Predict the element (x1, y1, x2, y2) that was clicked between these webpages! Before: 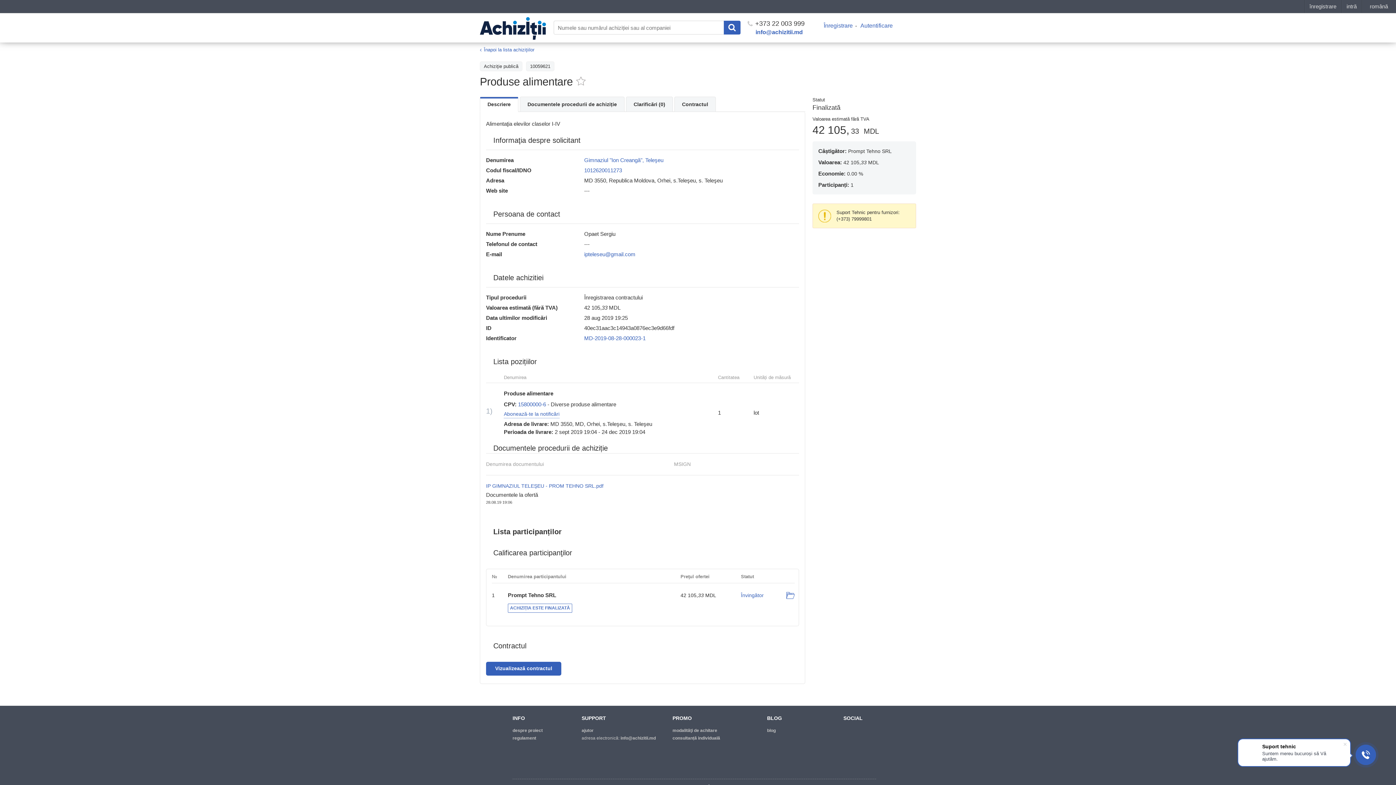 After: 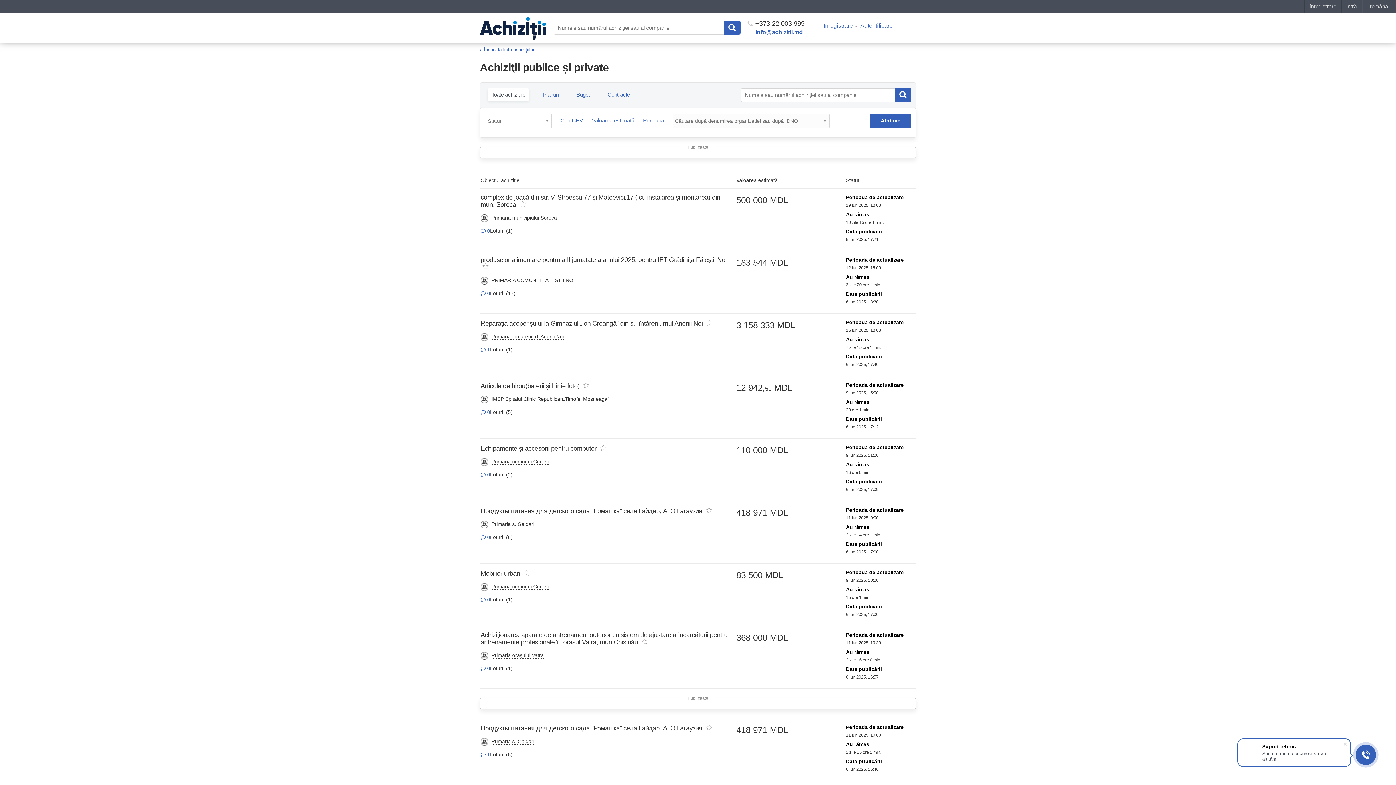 Action: bbox: (723, 20, 740, 34)